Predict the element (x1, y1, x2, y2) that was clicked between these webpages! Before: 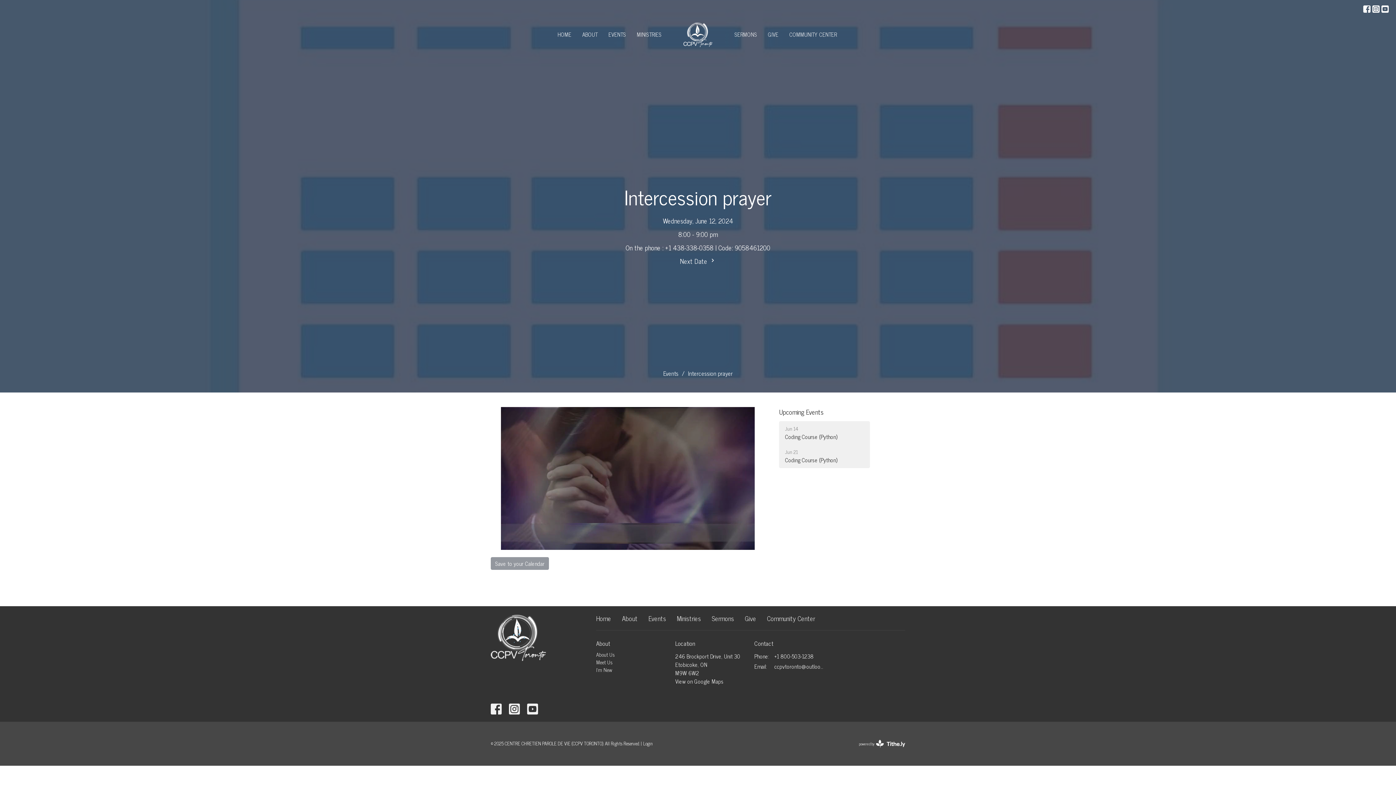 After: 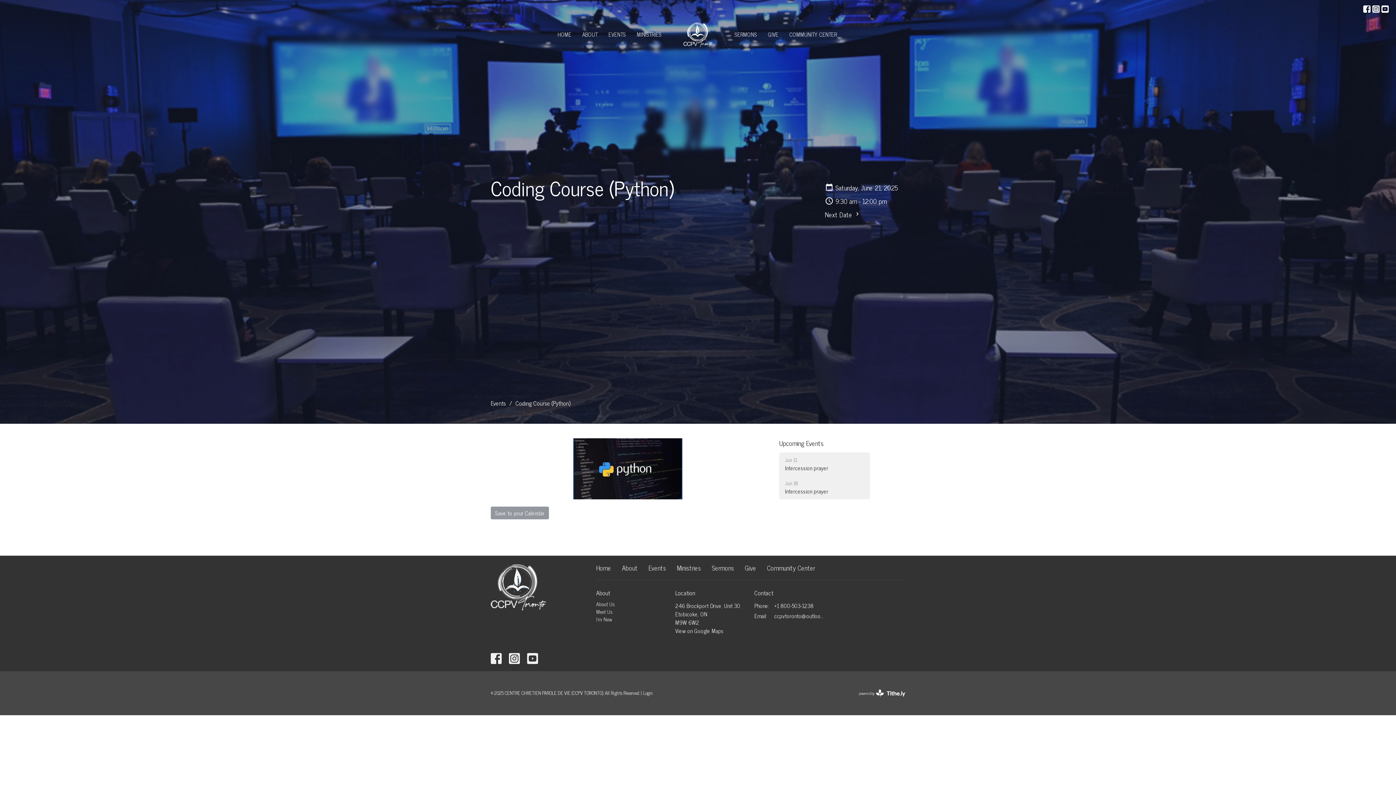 Action: bbox: (779, 444, 870, 468) label: Jun 21
Coding Course (Python)